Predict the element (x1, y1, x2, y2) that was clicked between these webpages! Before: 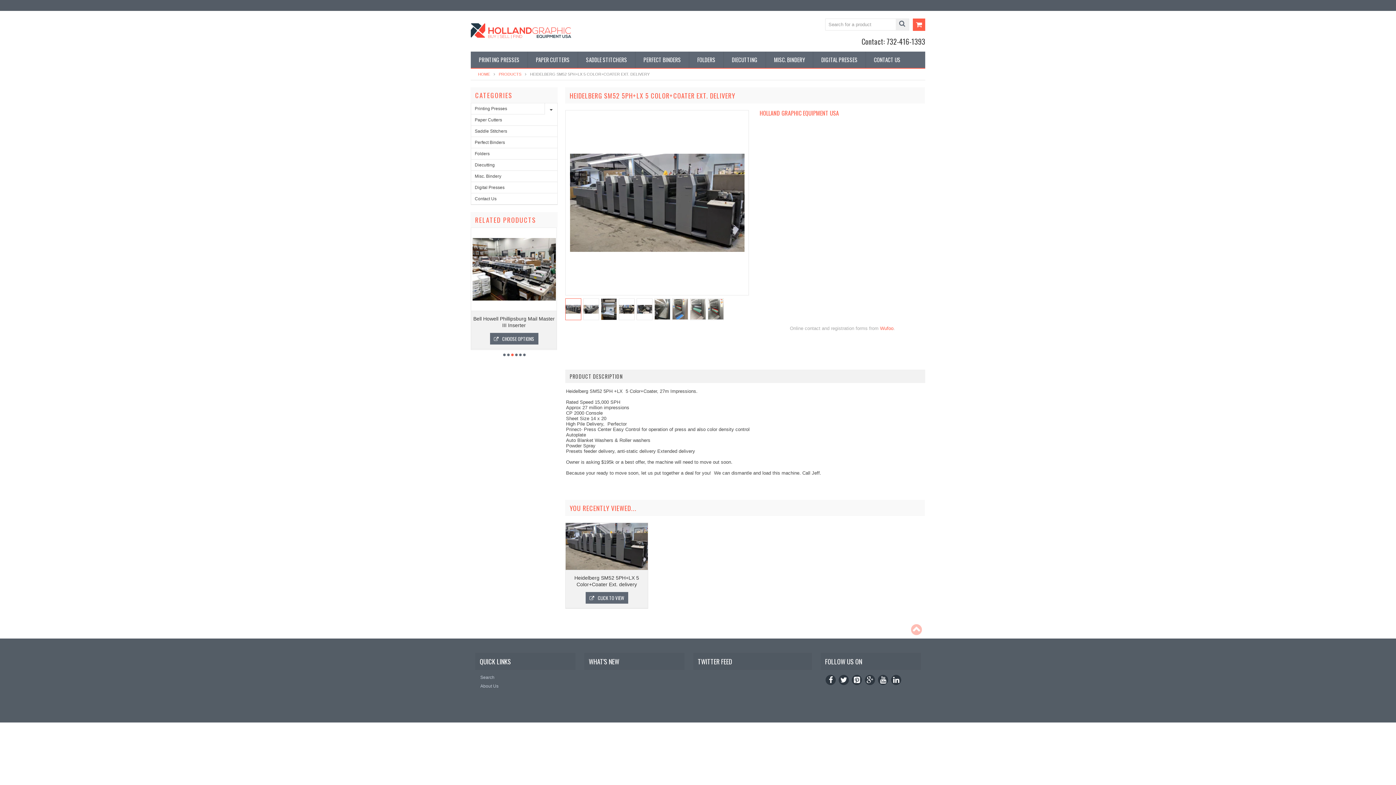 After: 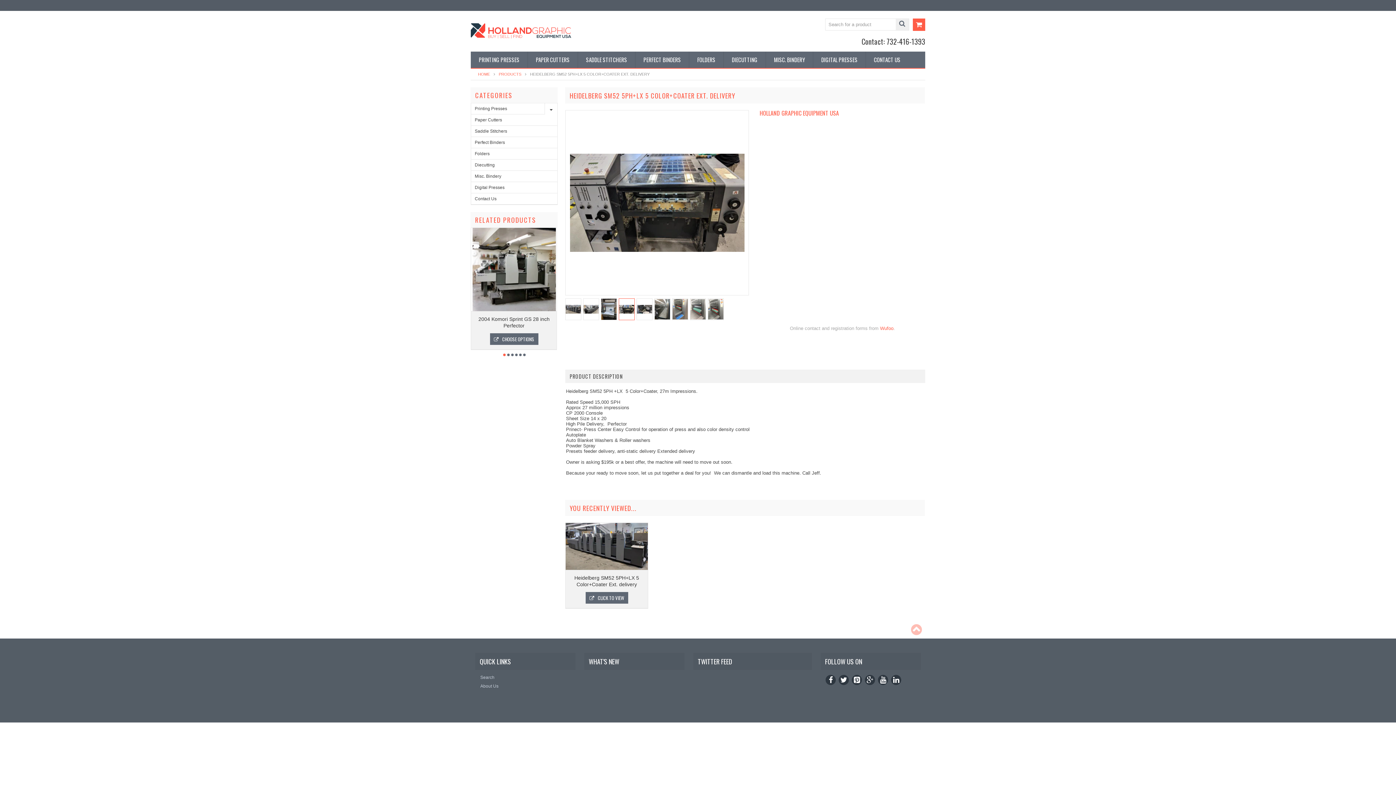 Action: bbox: (618, 298, 634, 320)